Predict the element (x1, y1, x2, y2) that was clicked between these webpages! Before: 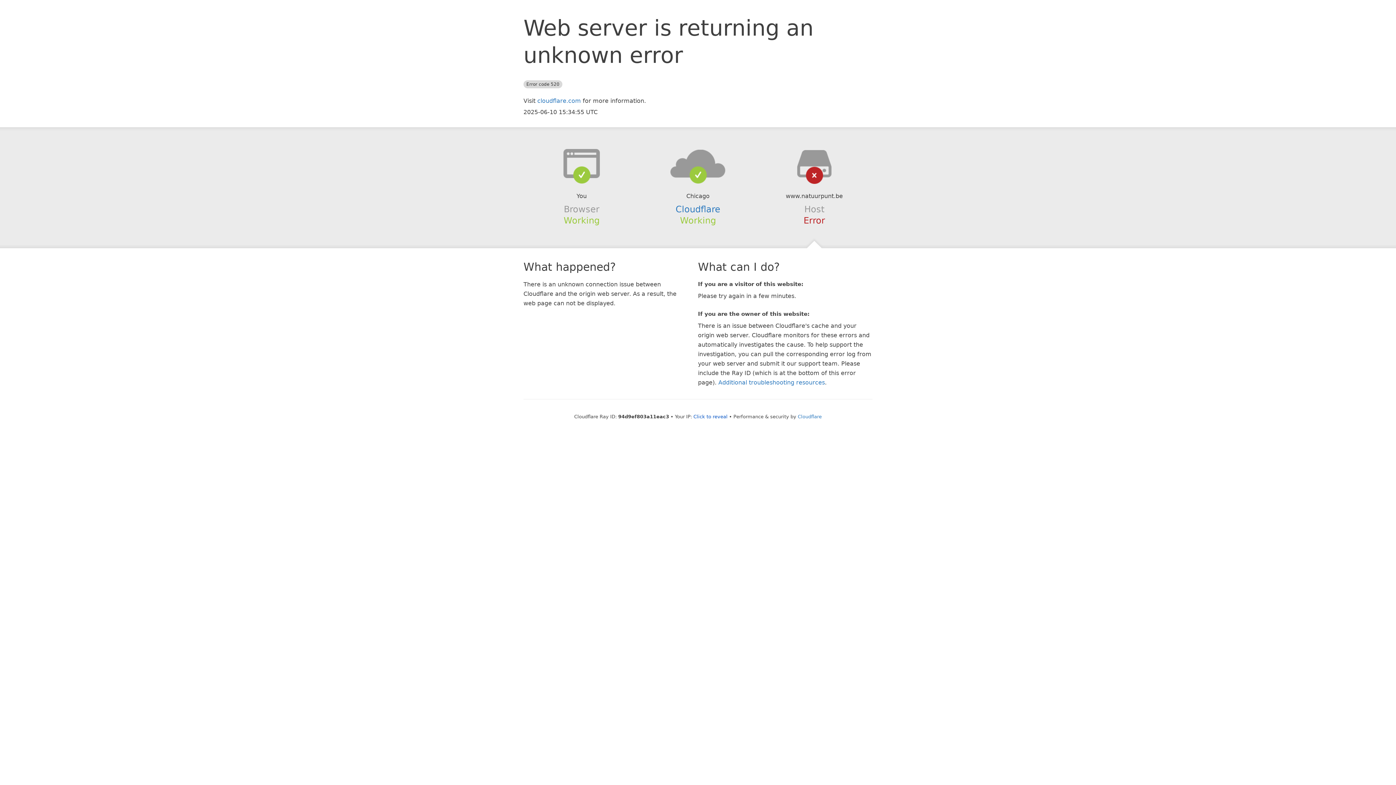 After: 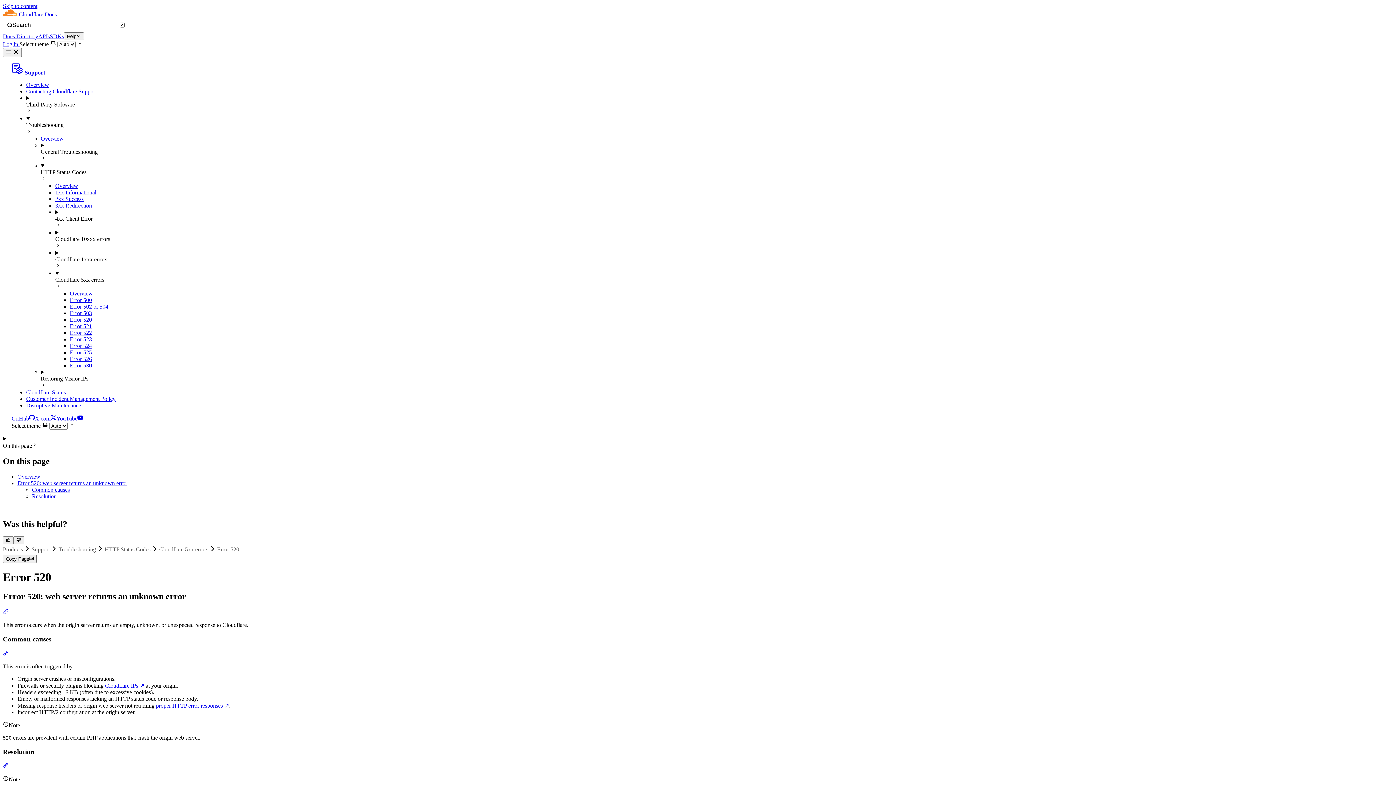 Action: bbox: (718, 379, 825, 386) label: Additional troubleshooting resources